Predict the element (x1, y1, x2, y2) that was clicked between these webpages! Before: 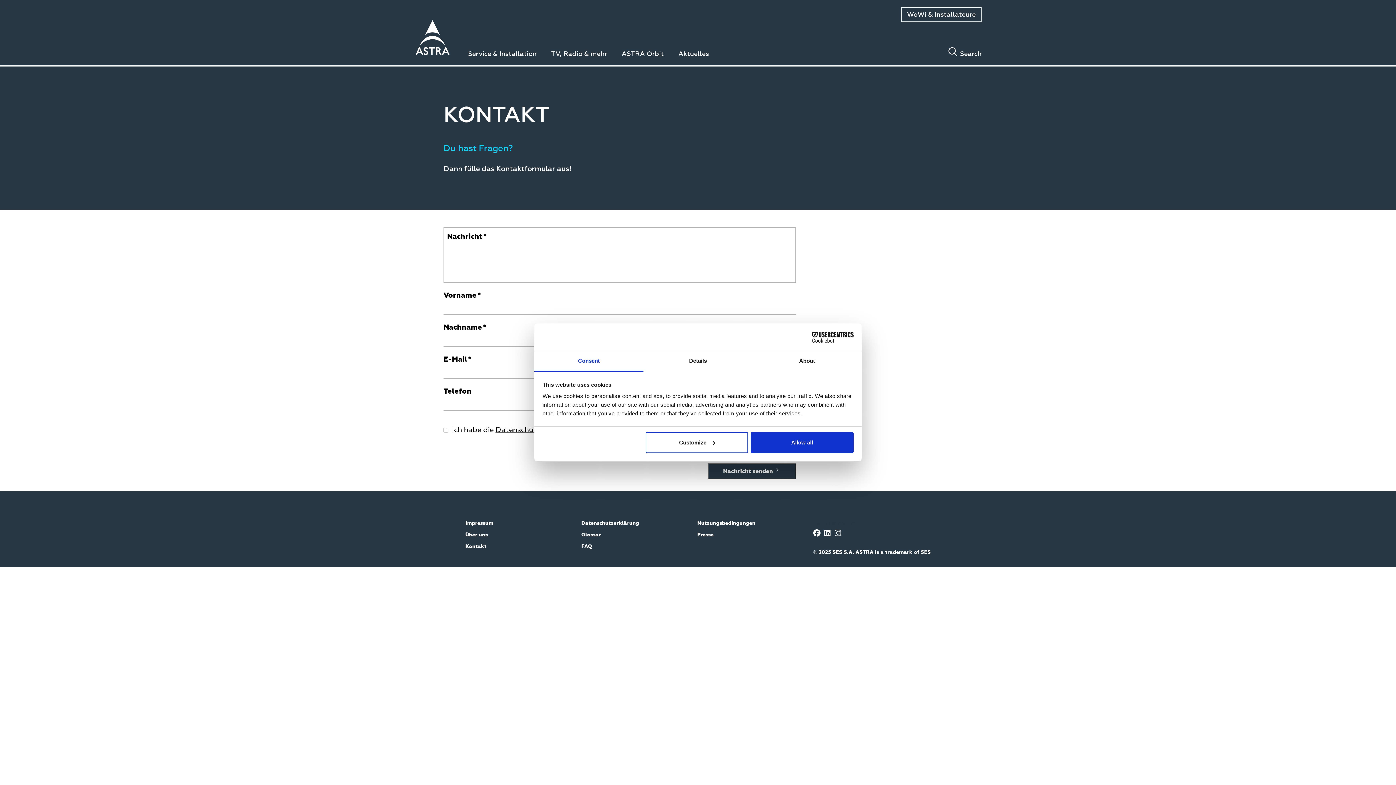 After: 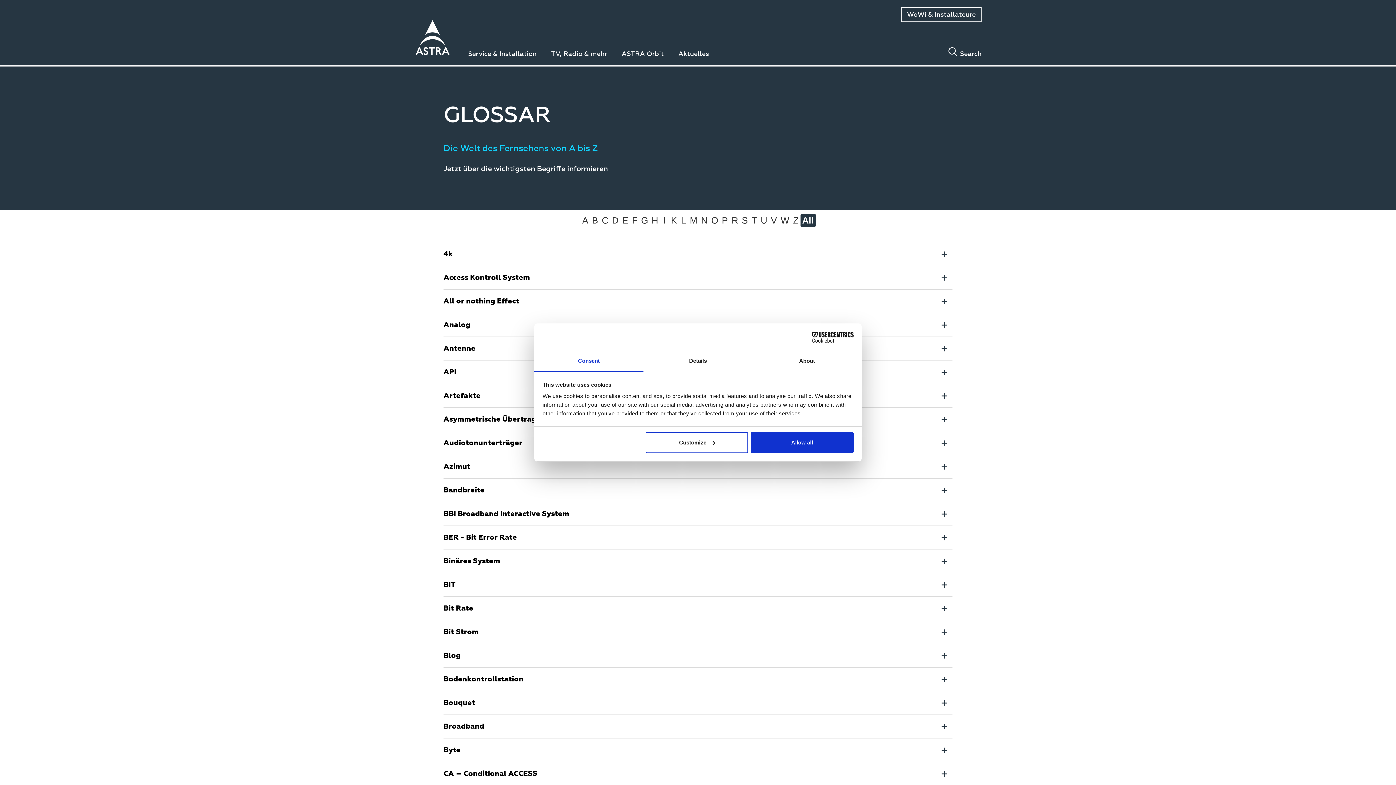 Action: bbox: (581, 532, 601, 538) label: Glossar